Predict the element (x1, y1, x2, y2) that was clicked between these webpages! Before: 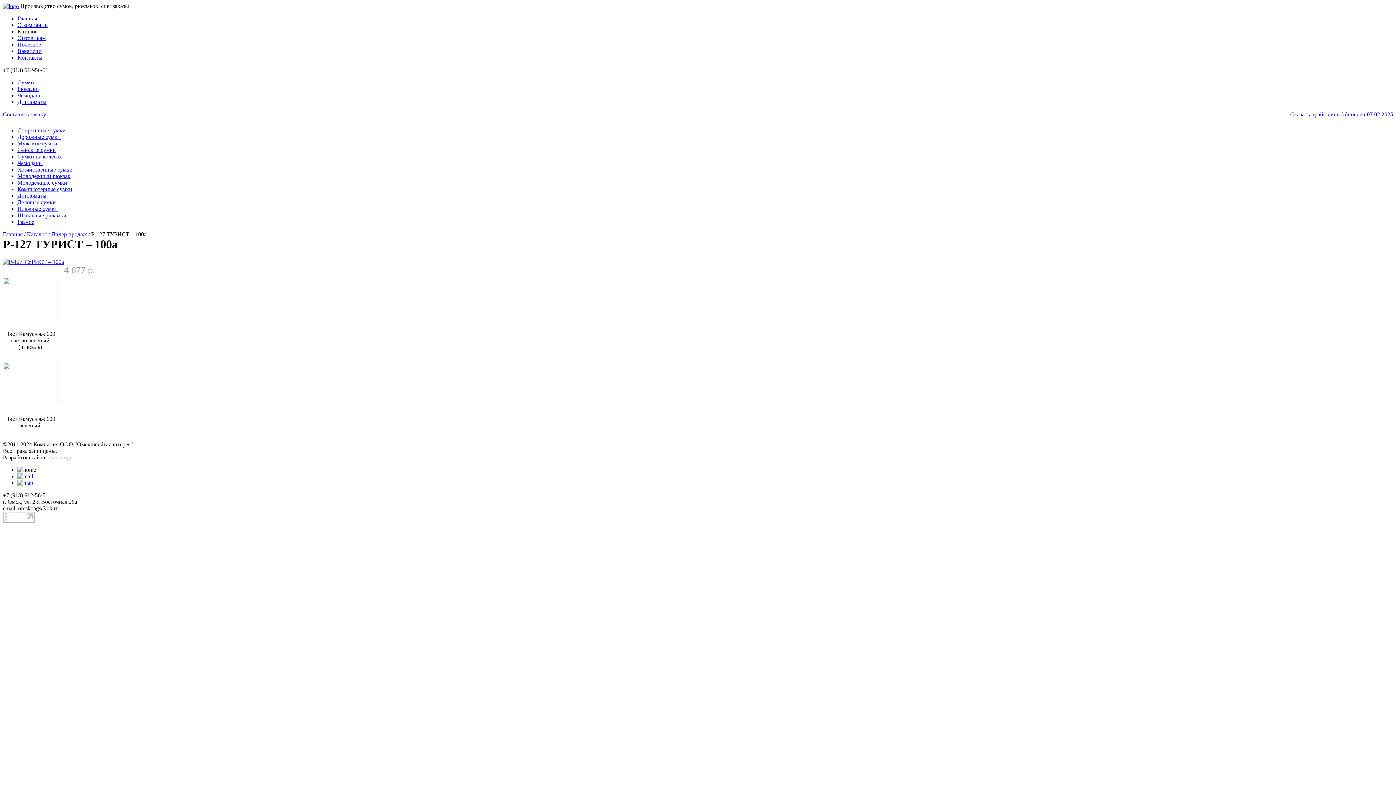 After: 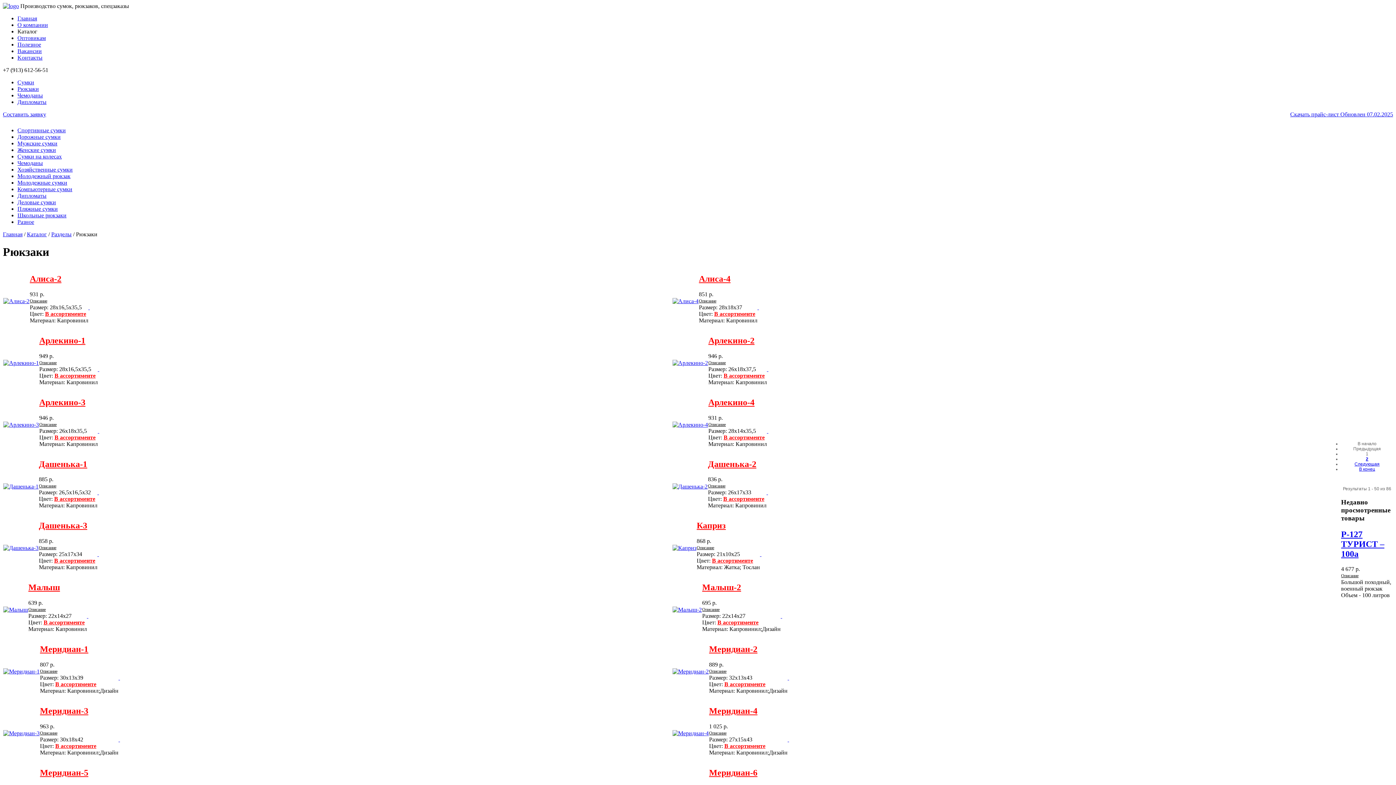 Action: bbox: (17, 85, 38, 92) label: Рюкзаки